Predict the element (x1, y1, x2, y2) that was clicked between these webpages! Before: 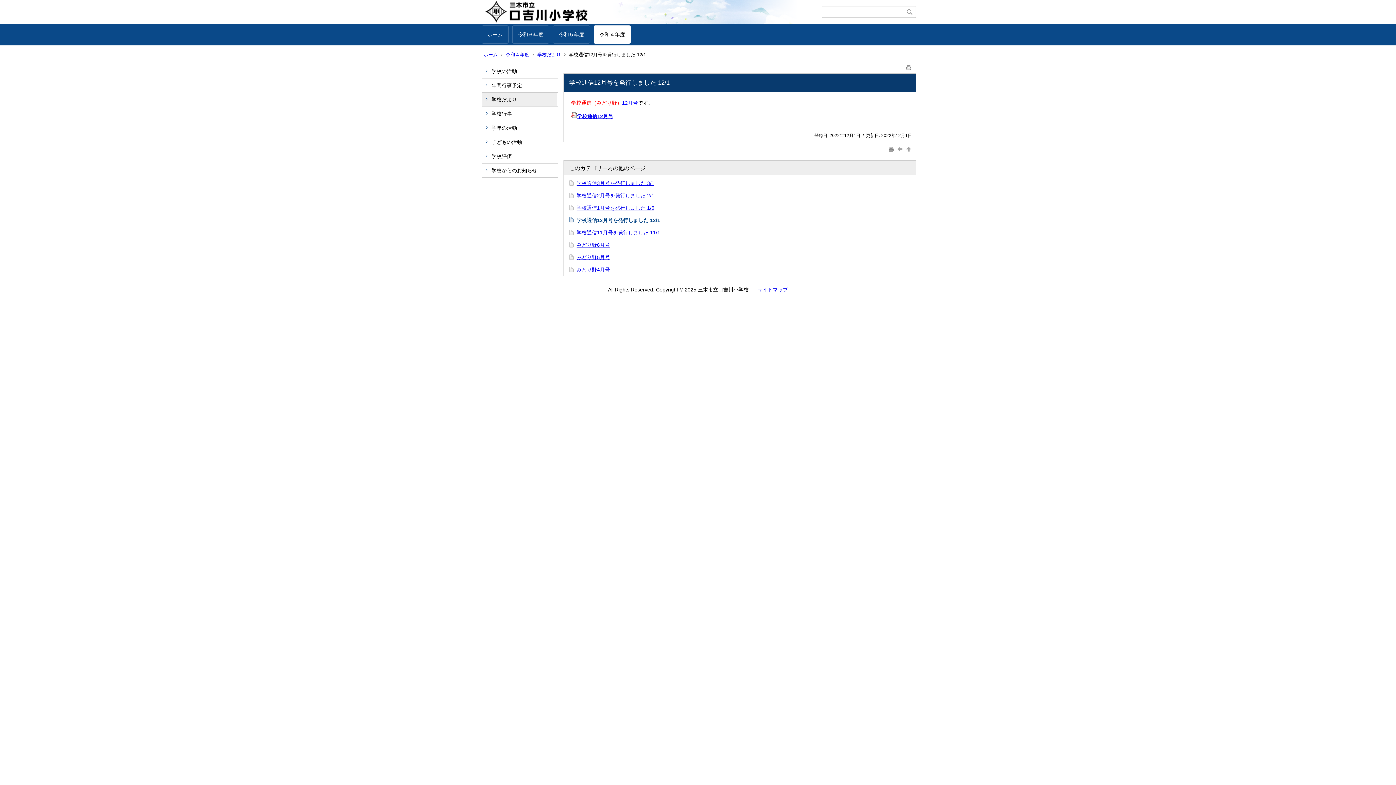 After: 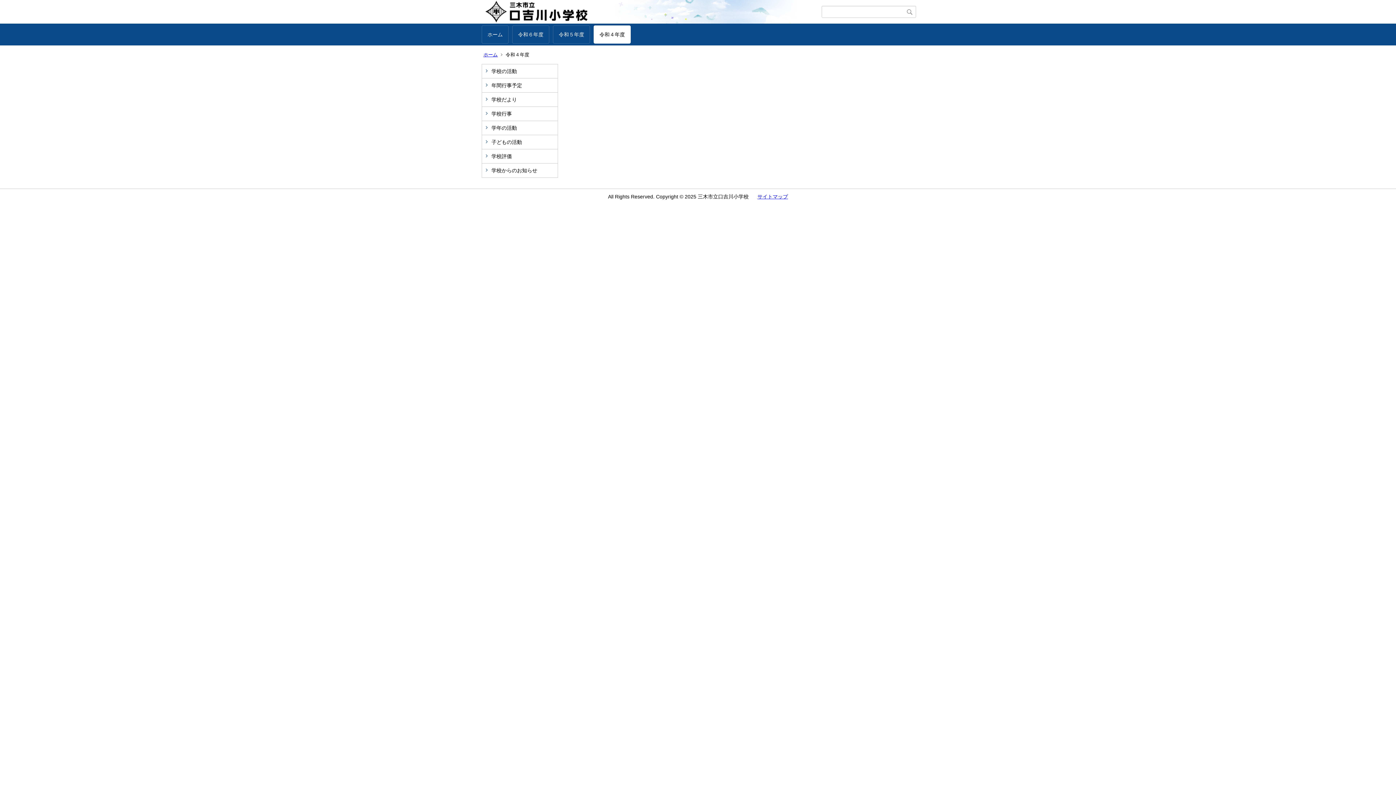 Action: bbox: (593, 25, 630, 43) label: 令和４年度